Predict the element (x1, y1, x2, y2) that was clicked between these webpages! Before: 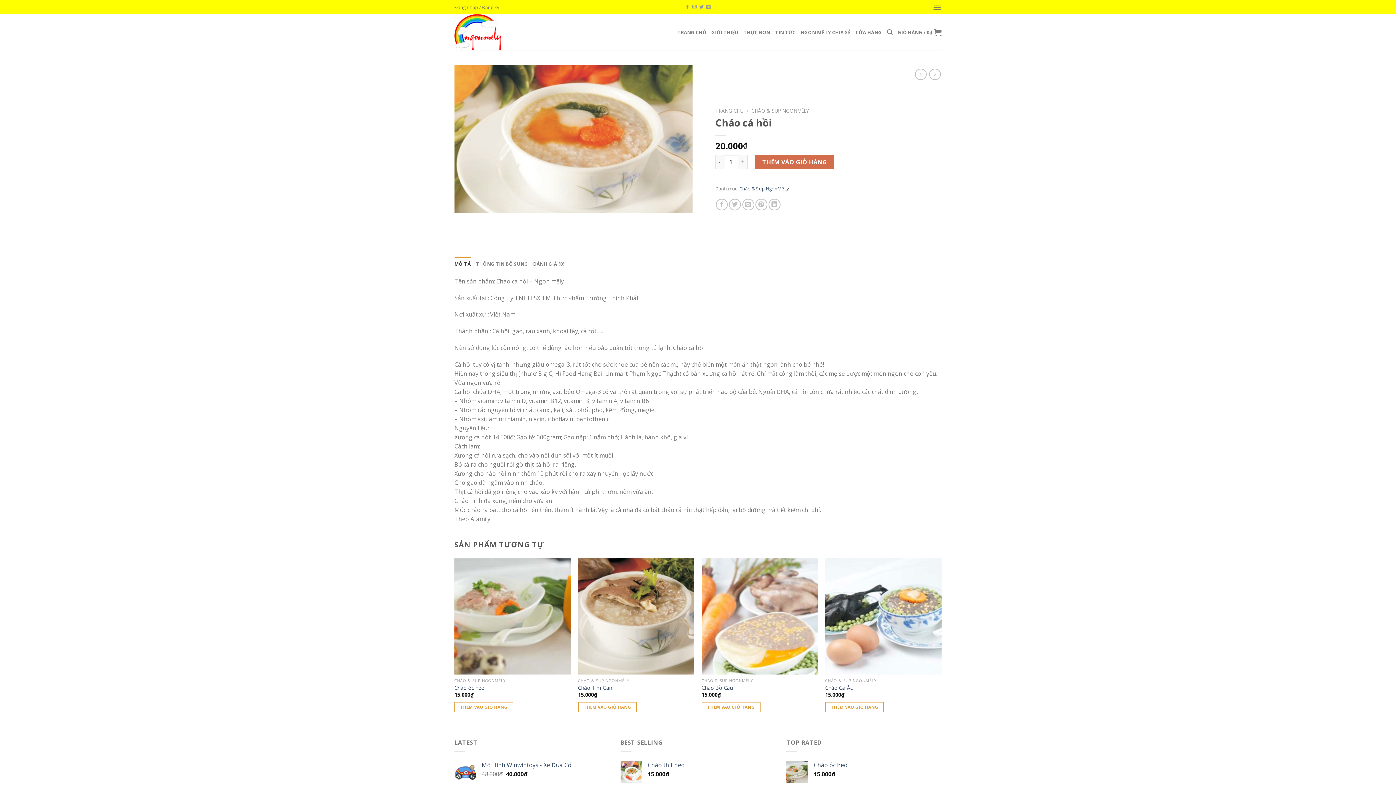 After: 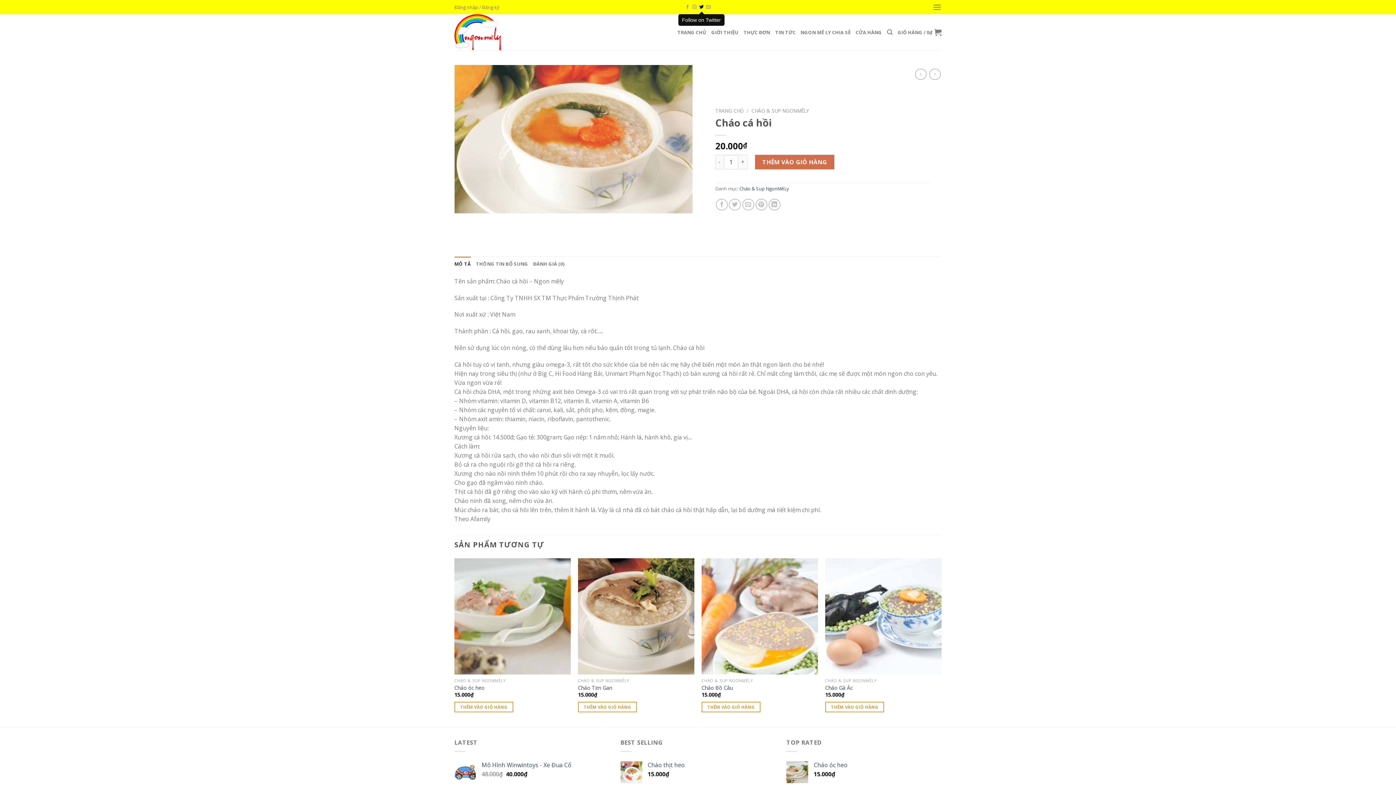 Action: bbox: (699, 4, 703, 9) label: Follow on Twitter